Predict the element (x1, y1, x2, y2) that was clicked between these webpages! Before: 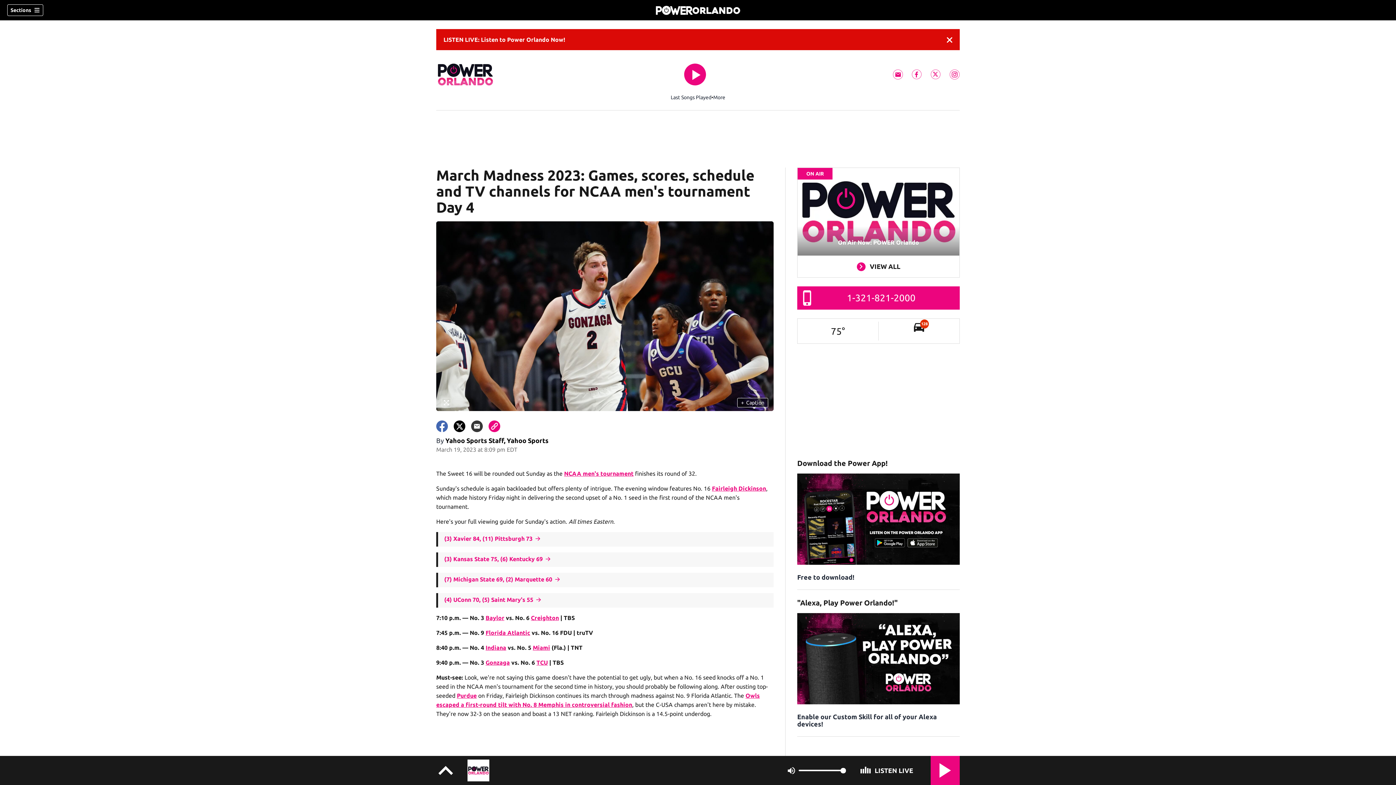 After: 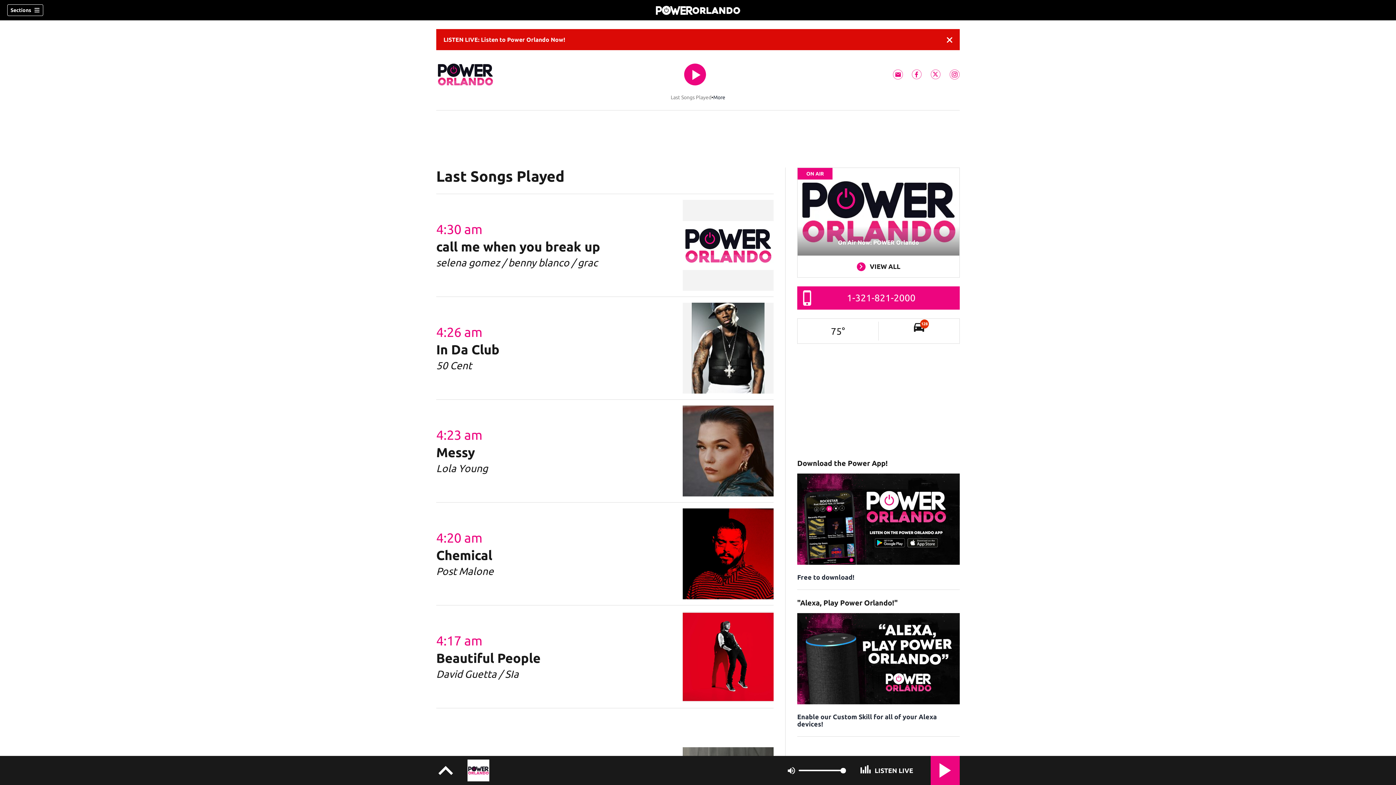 Action: bbox: (670, 93, 711, 101) label: Last Songs Played